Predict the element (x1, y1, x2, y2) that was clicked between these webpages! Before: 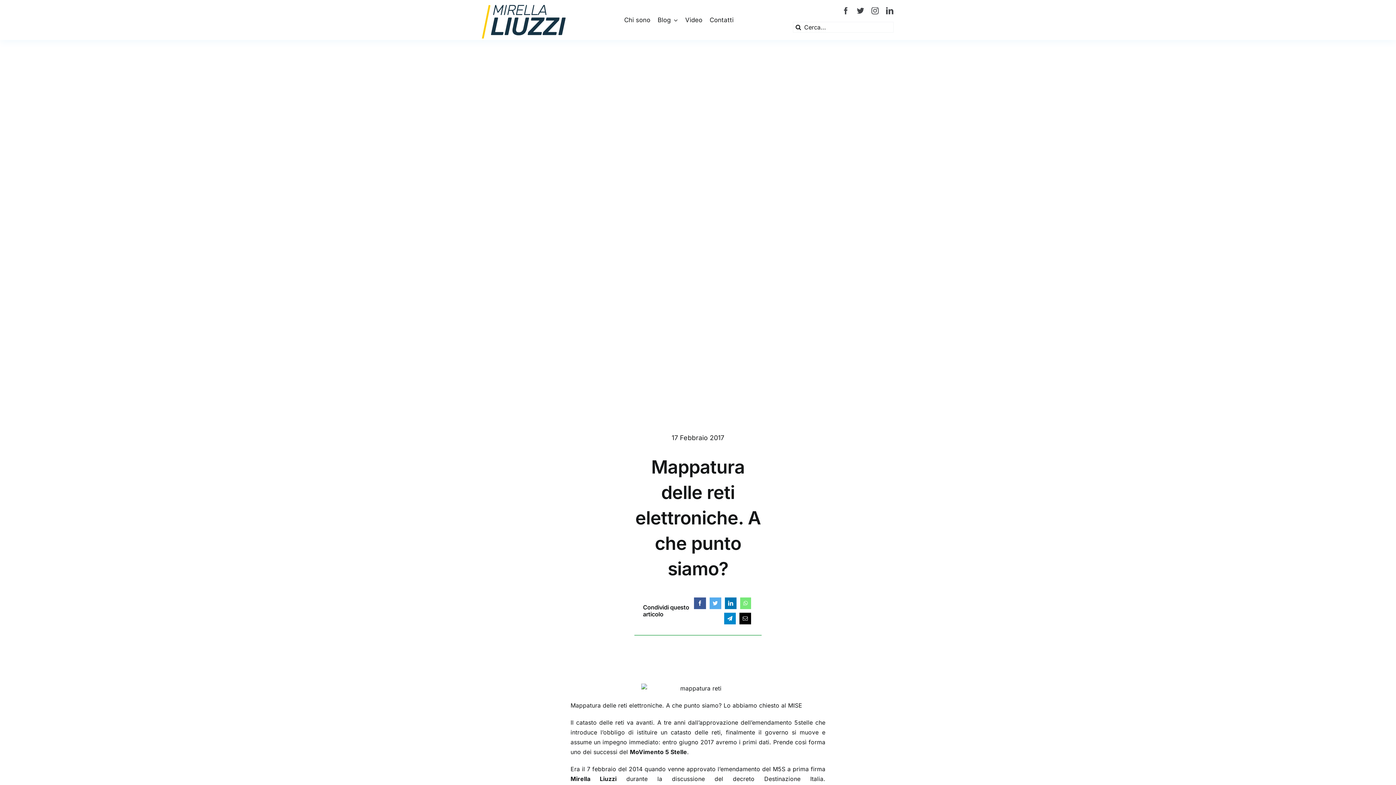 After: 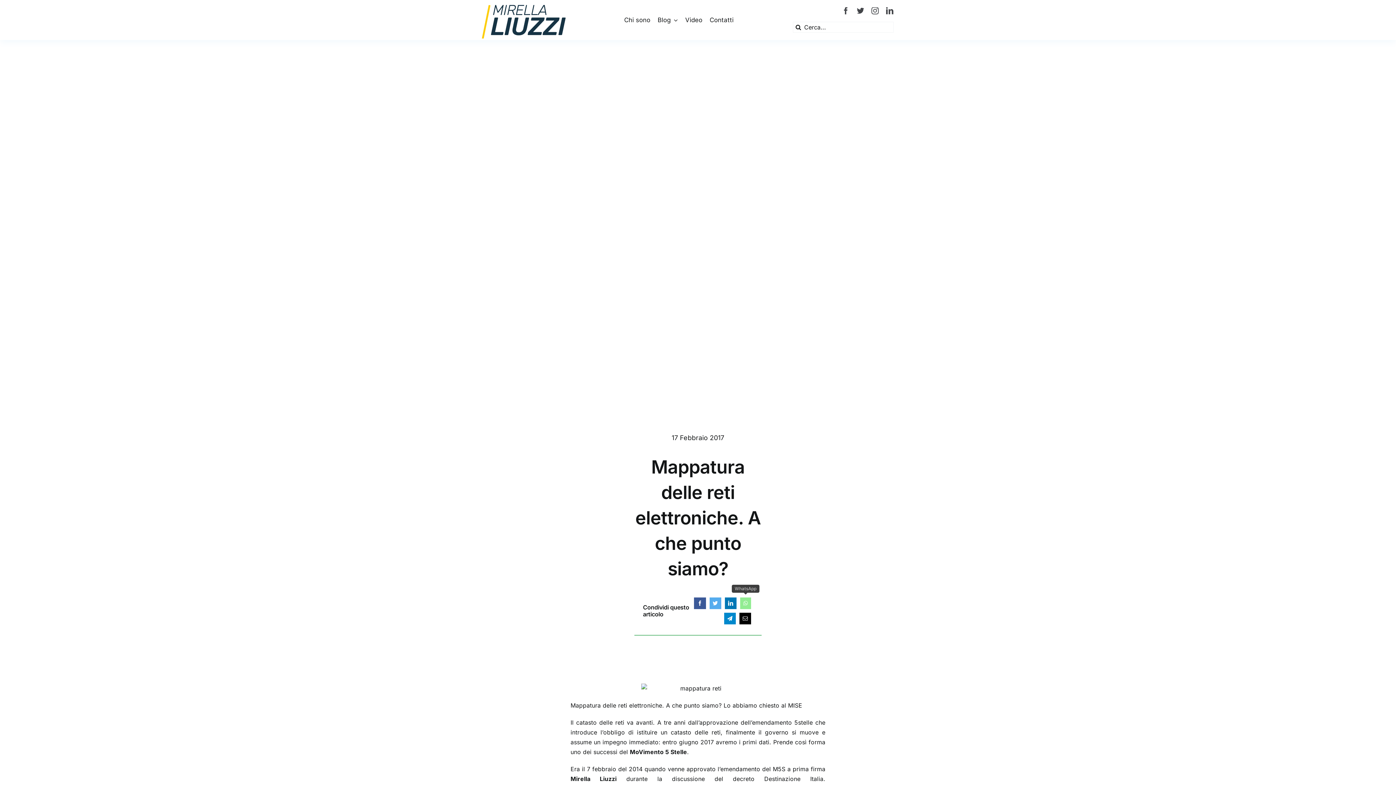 Action: bbox: (738, 596, 753, 611) label: WhatsApp